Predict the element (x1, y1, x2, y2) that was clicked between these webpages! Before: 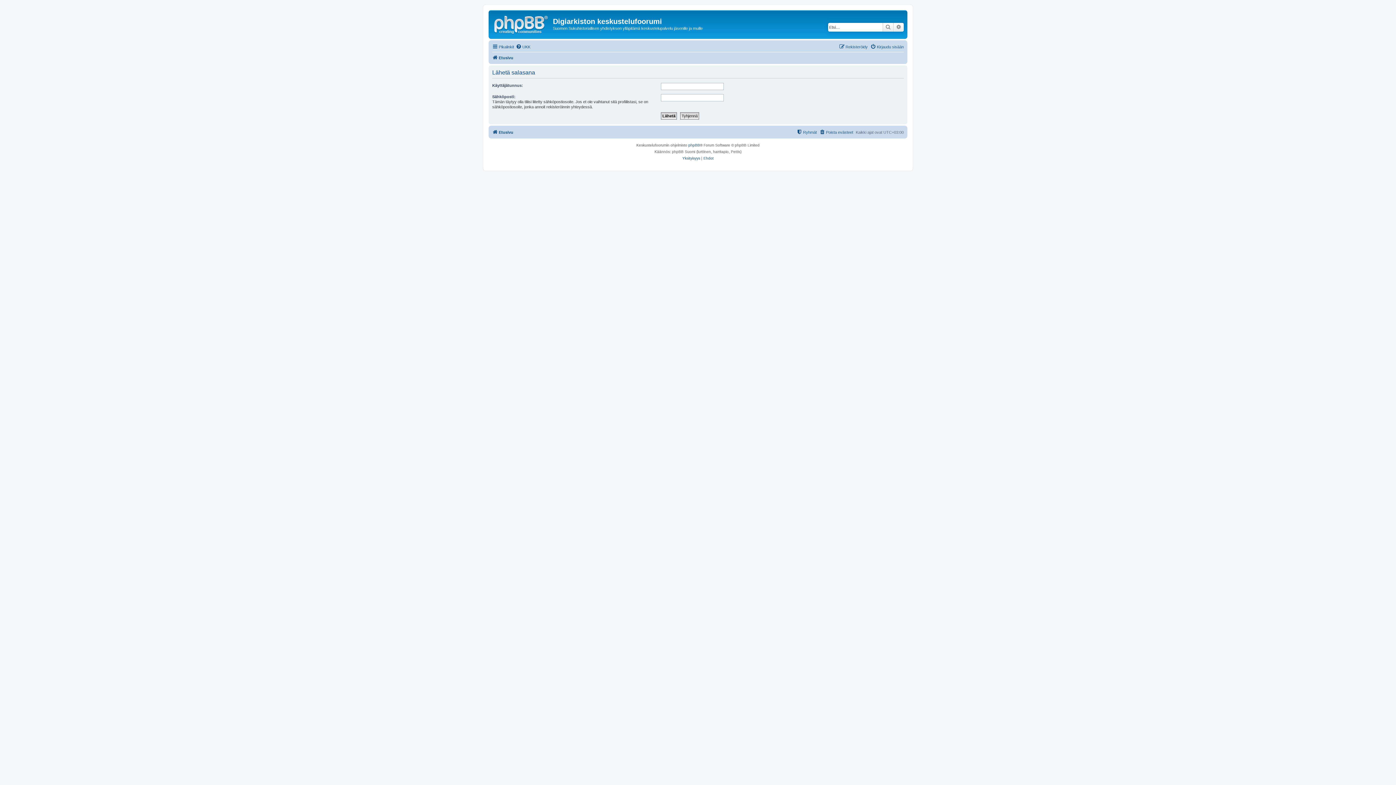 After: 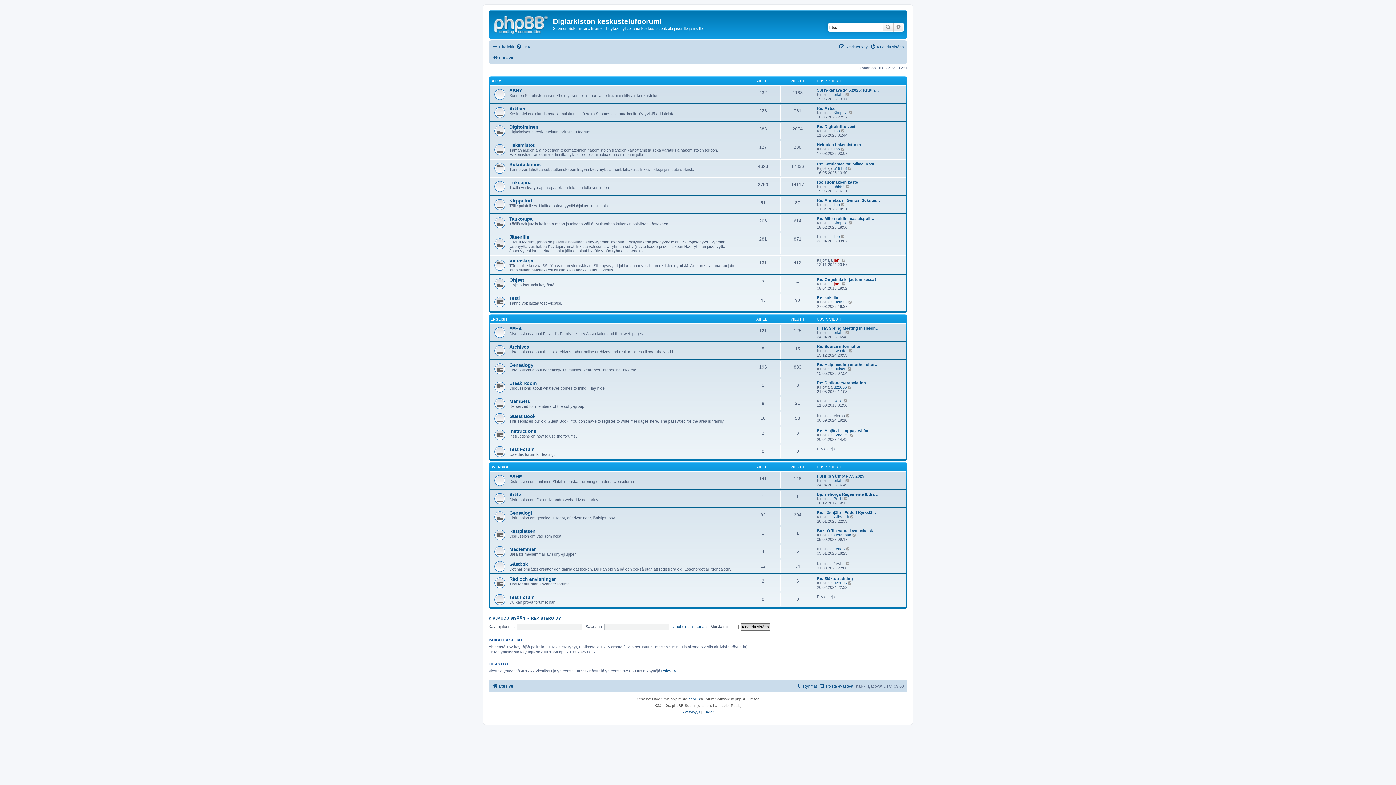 Action: bbox: (490, 12, 553, 35)